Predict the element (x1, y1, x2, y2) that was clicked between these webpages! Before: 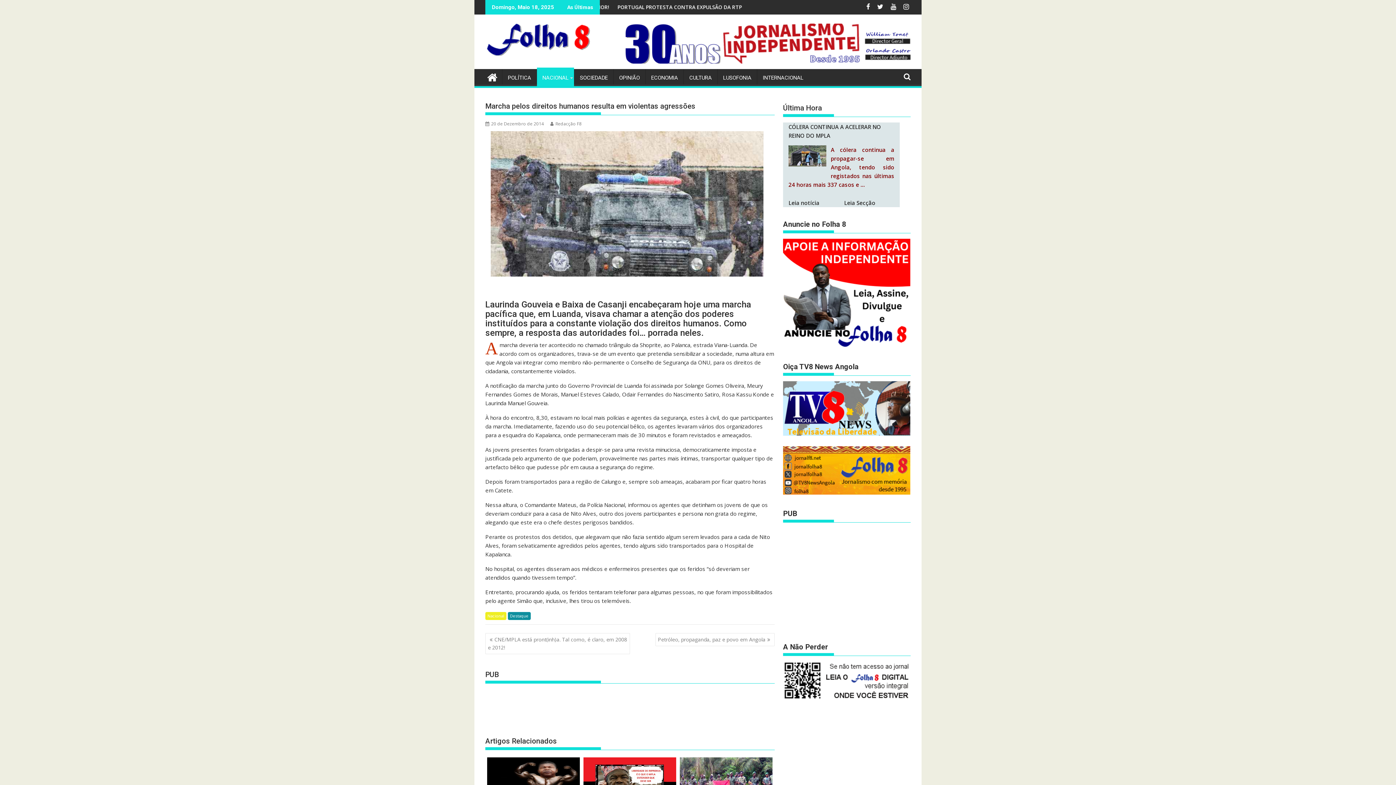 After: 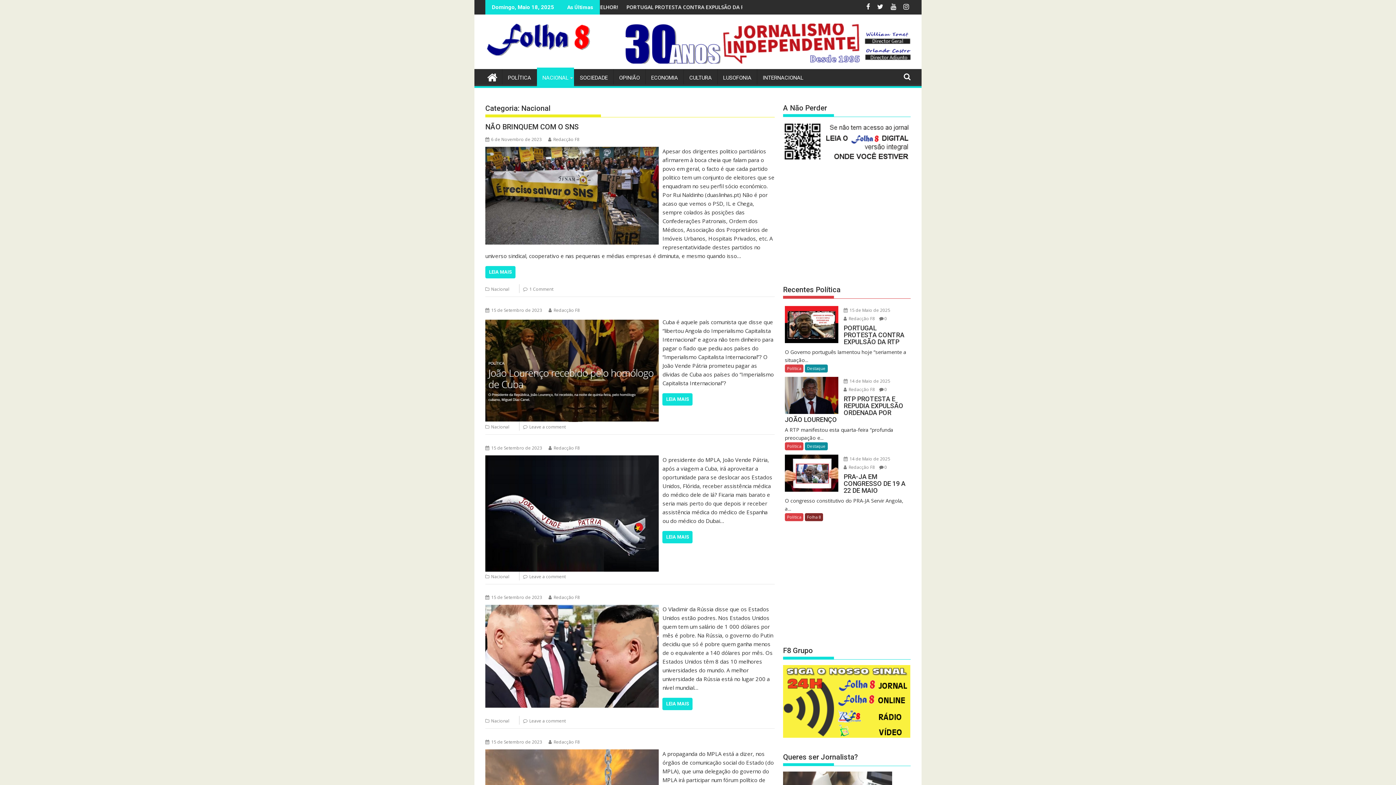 Action: label: NACIONAL bbox: (537, 69, 574, 86)